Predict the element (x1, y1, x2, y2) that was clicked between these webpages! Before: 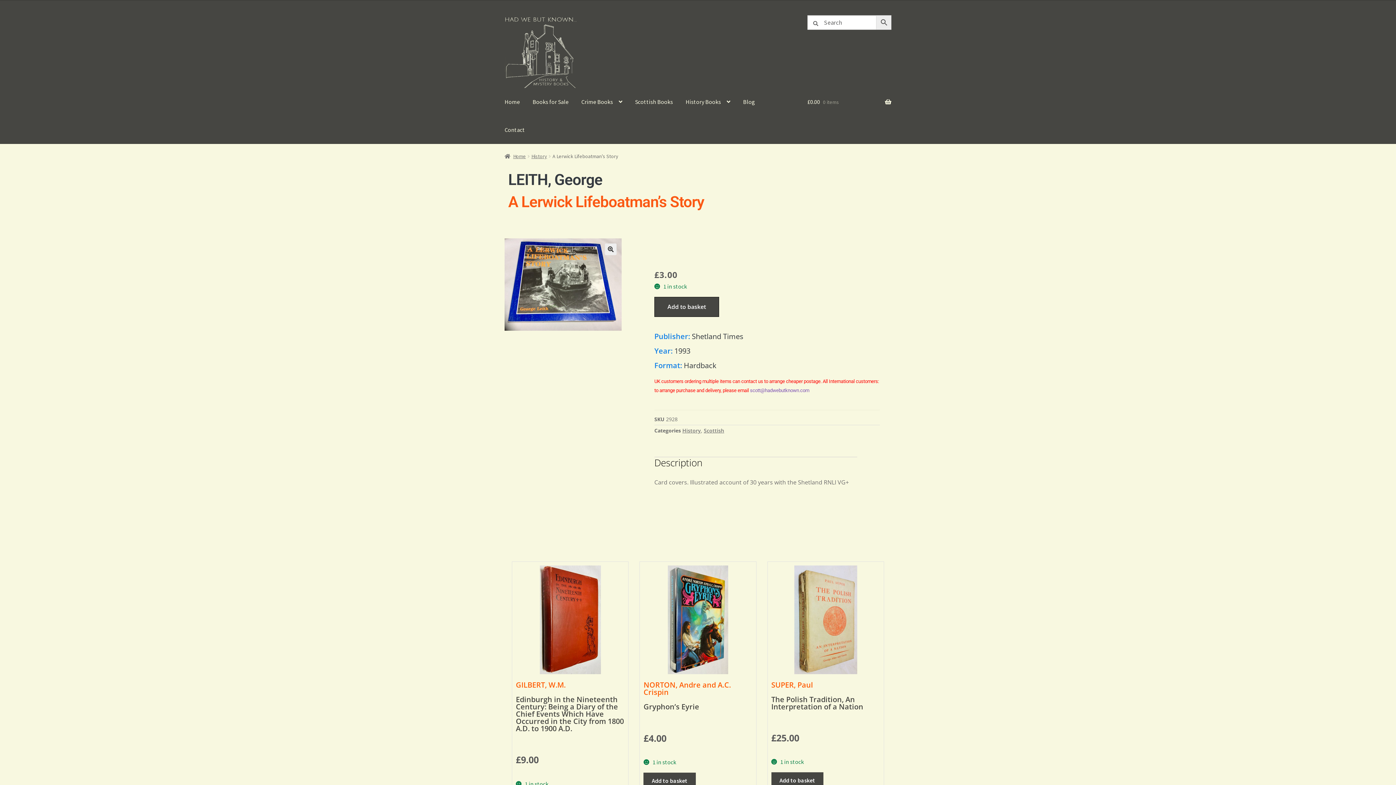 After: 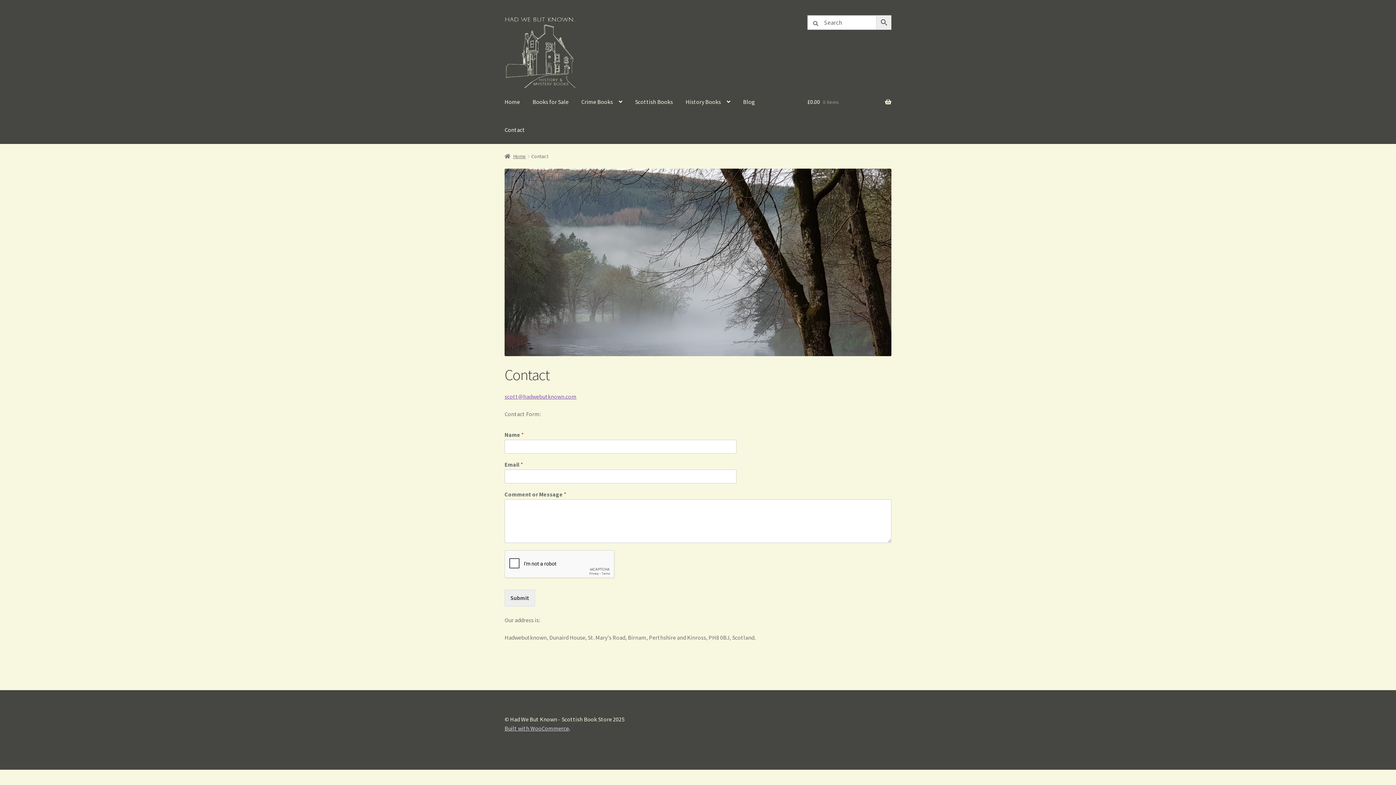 Action: bbox: (498, 115, 530, 143) label: Contact